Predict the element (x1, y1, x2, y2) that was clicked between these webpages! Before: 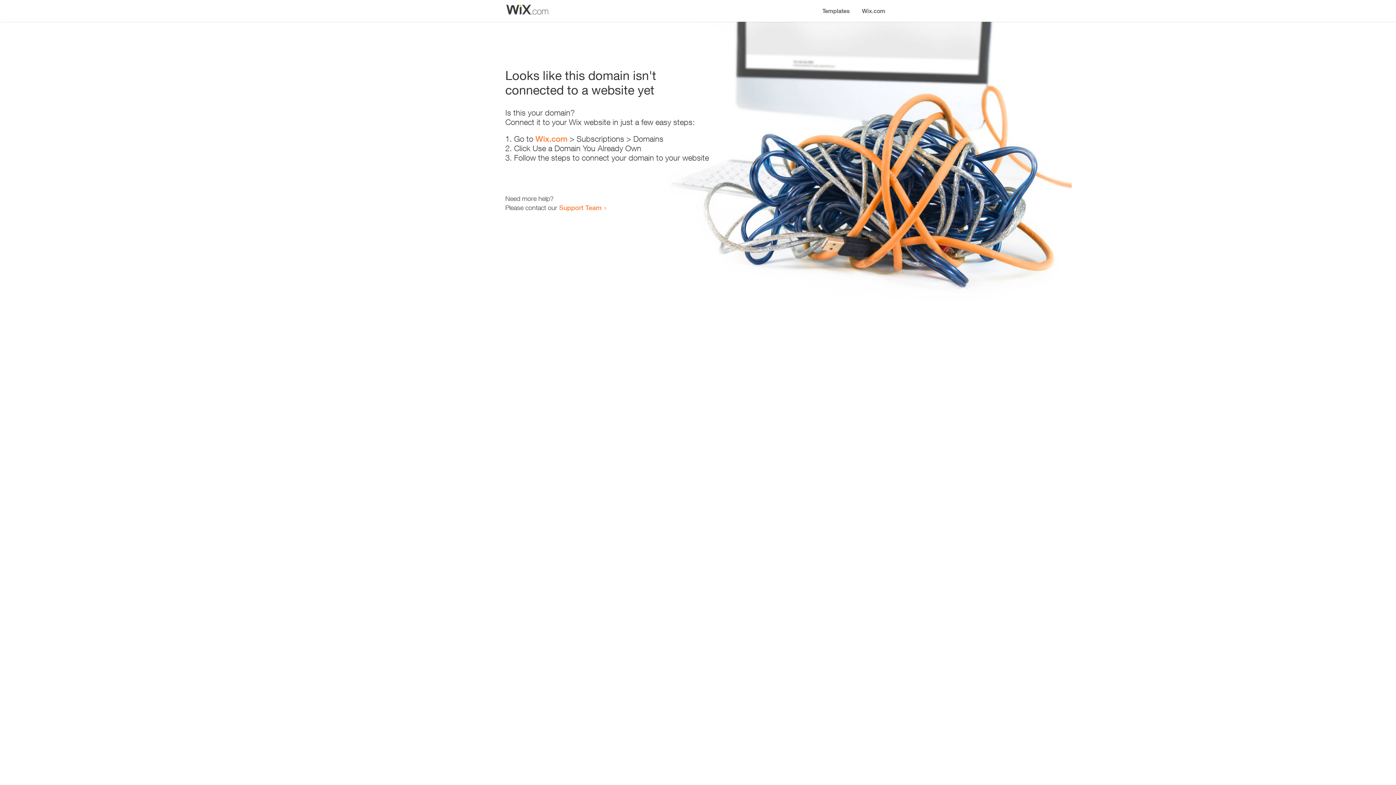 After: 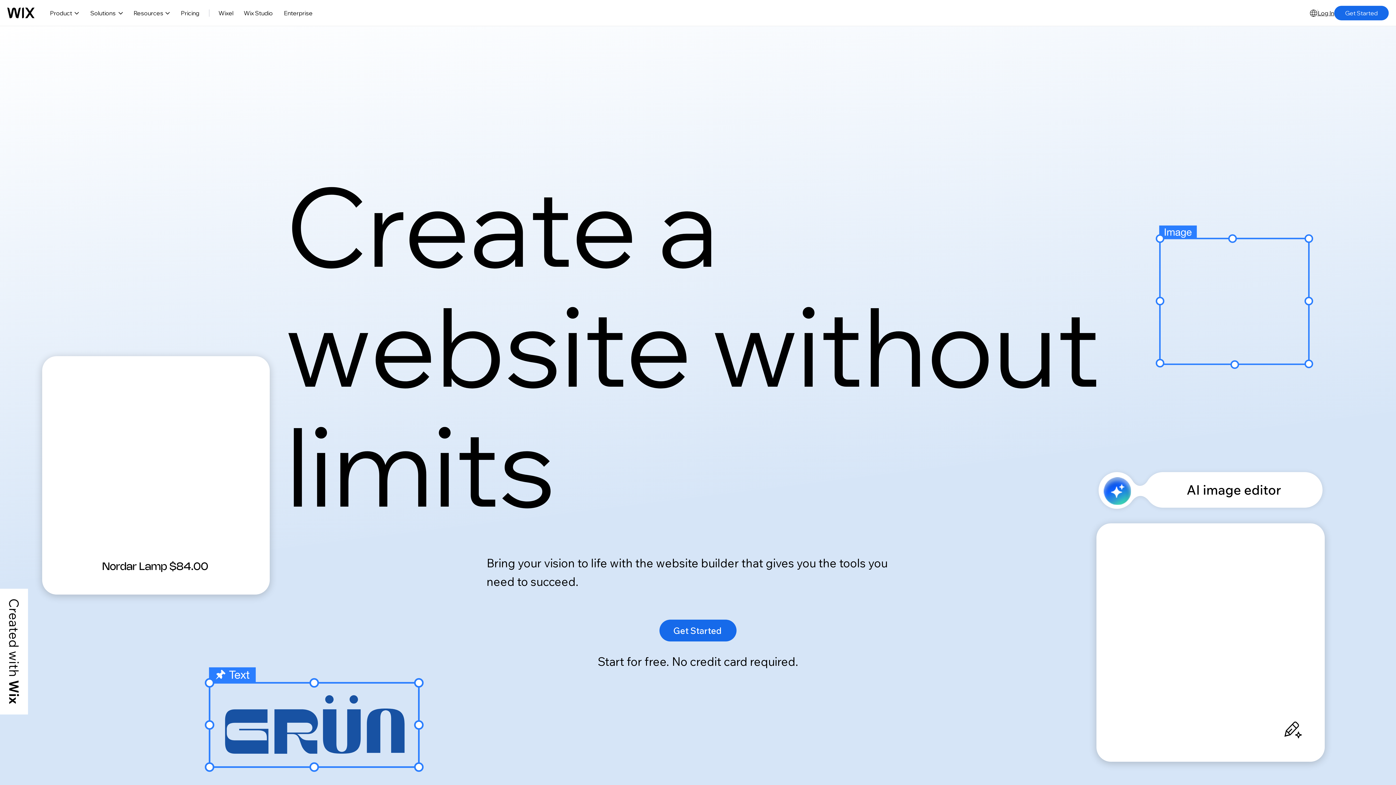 Action: label: Wix.com bbox: (535, 134, 567, 143)